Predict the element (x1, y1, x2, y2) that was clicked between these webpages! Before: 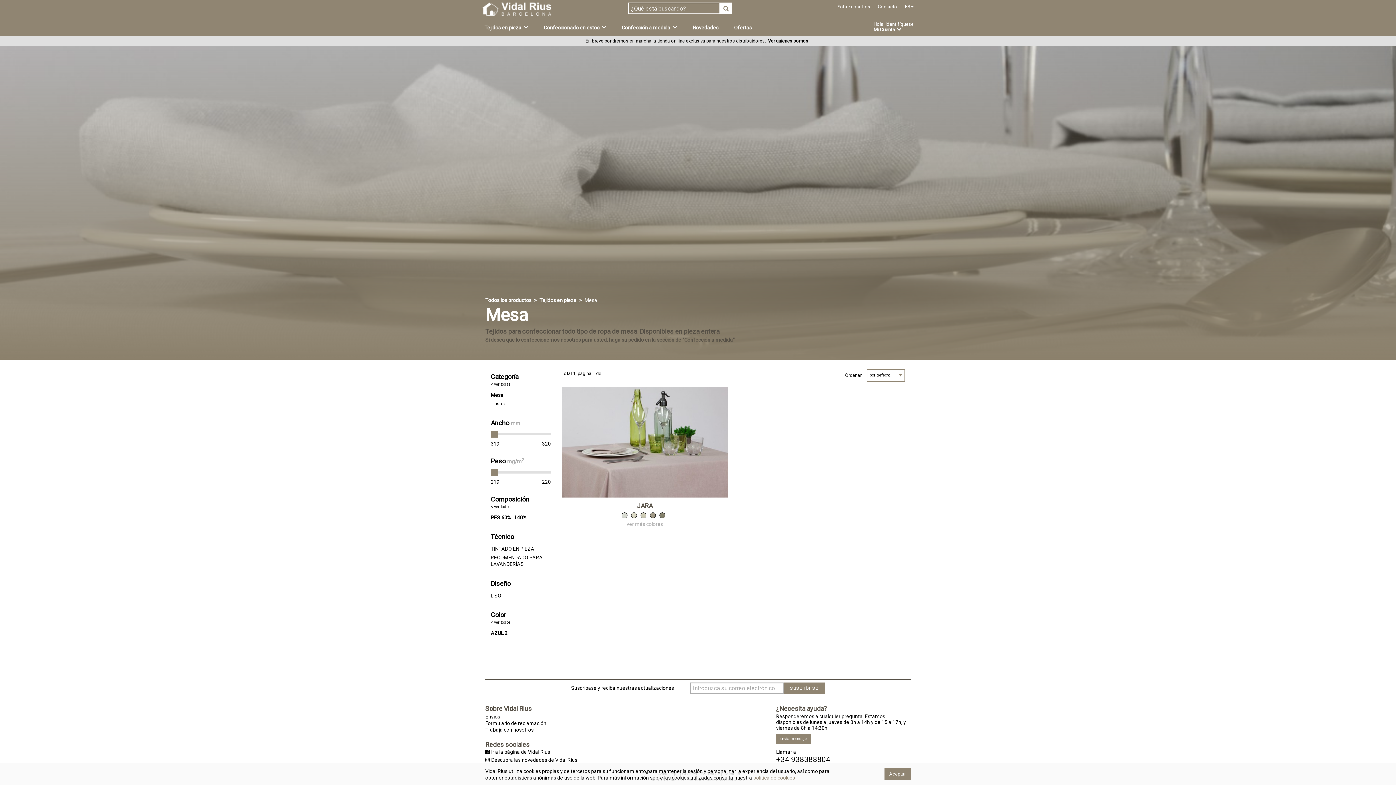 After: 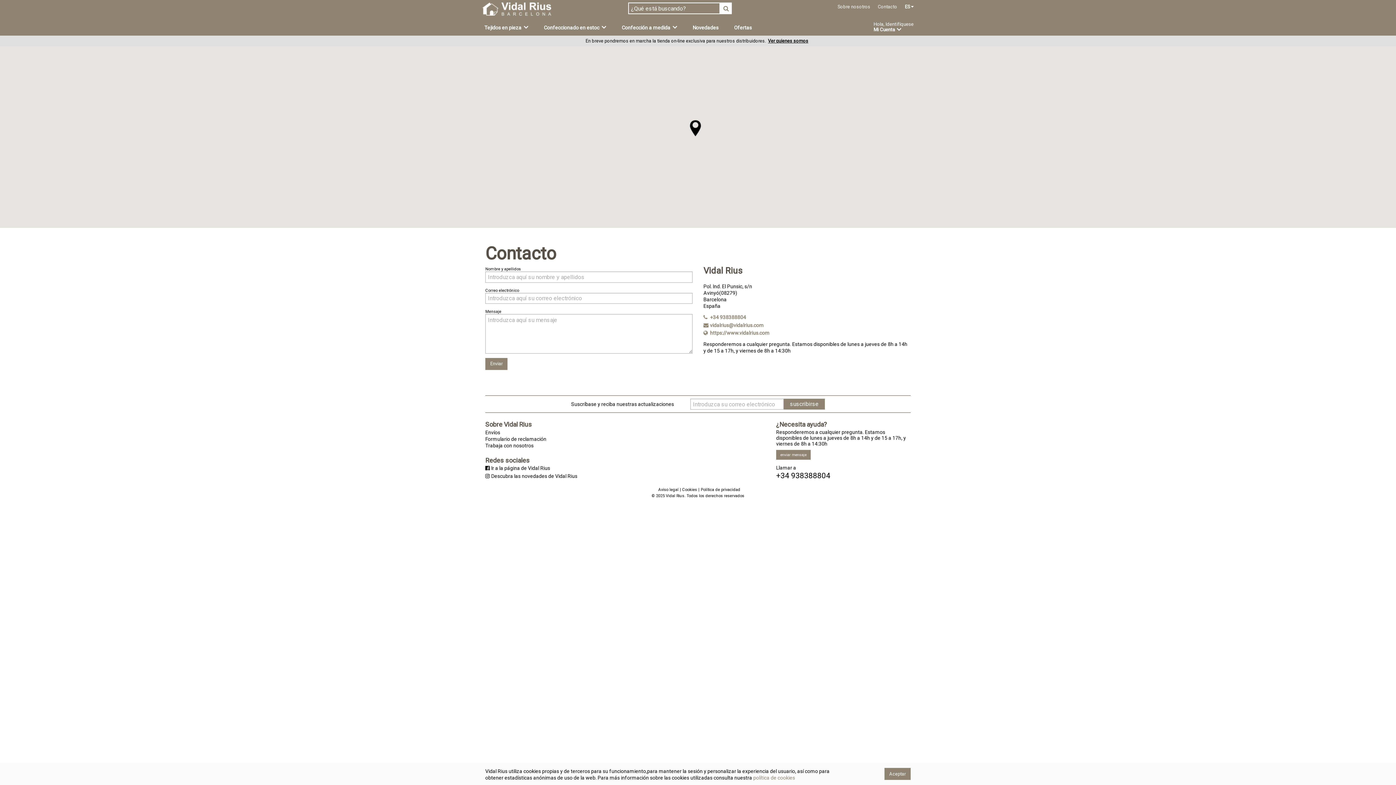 Action: bbox: (878, 4, 897, 9) label: Contacto